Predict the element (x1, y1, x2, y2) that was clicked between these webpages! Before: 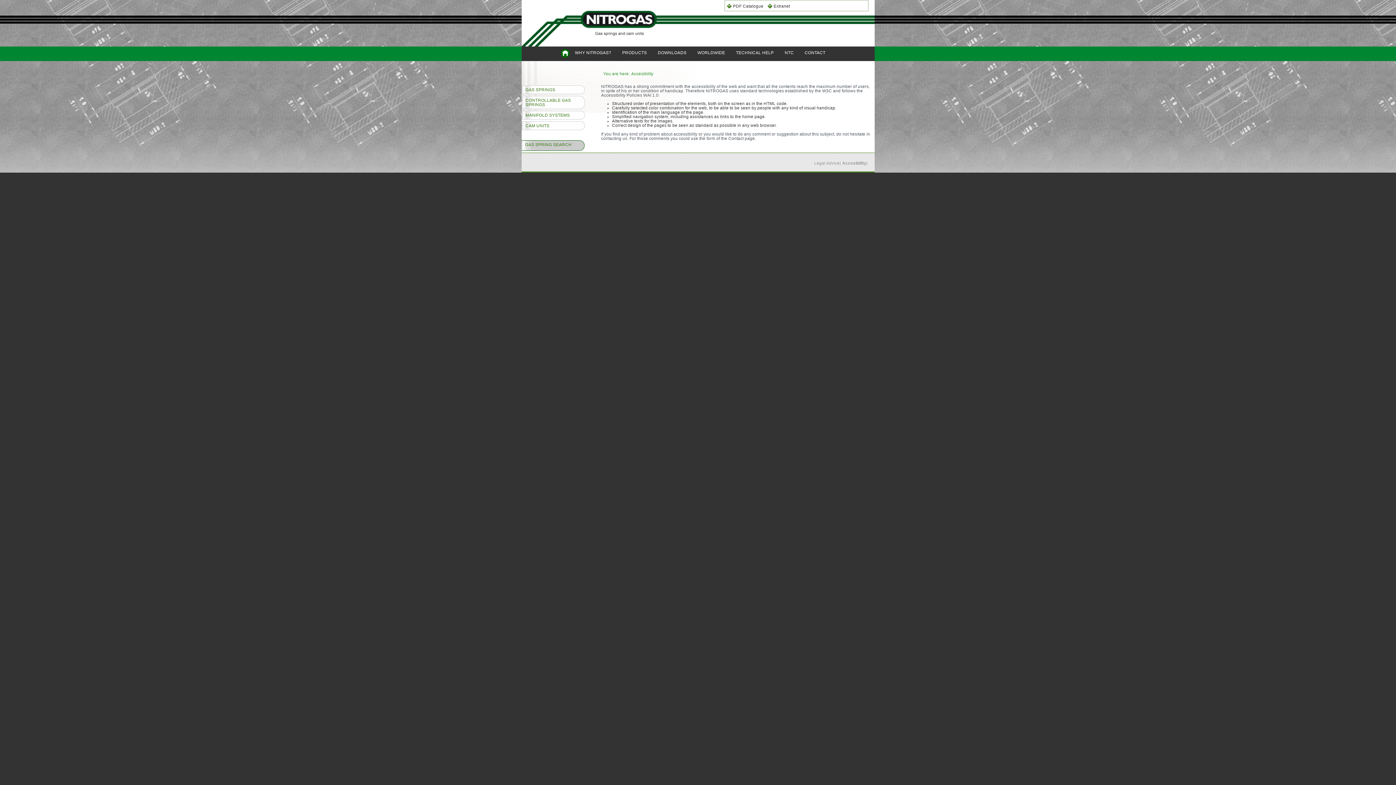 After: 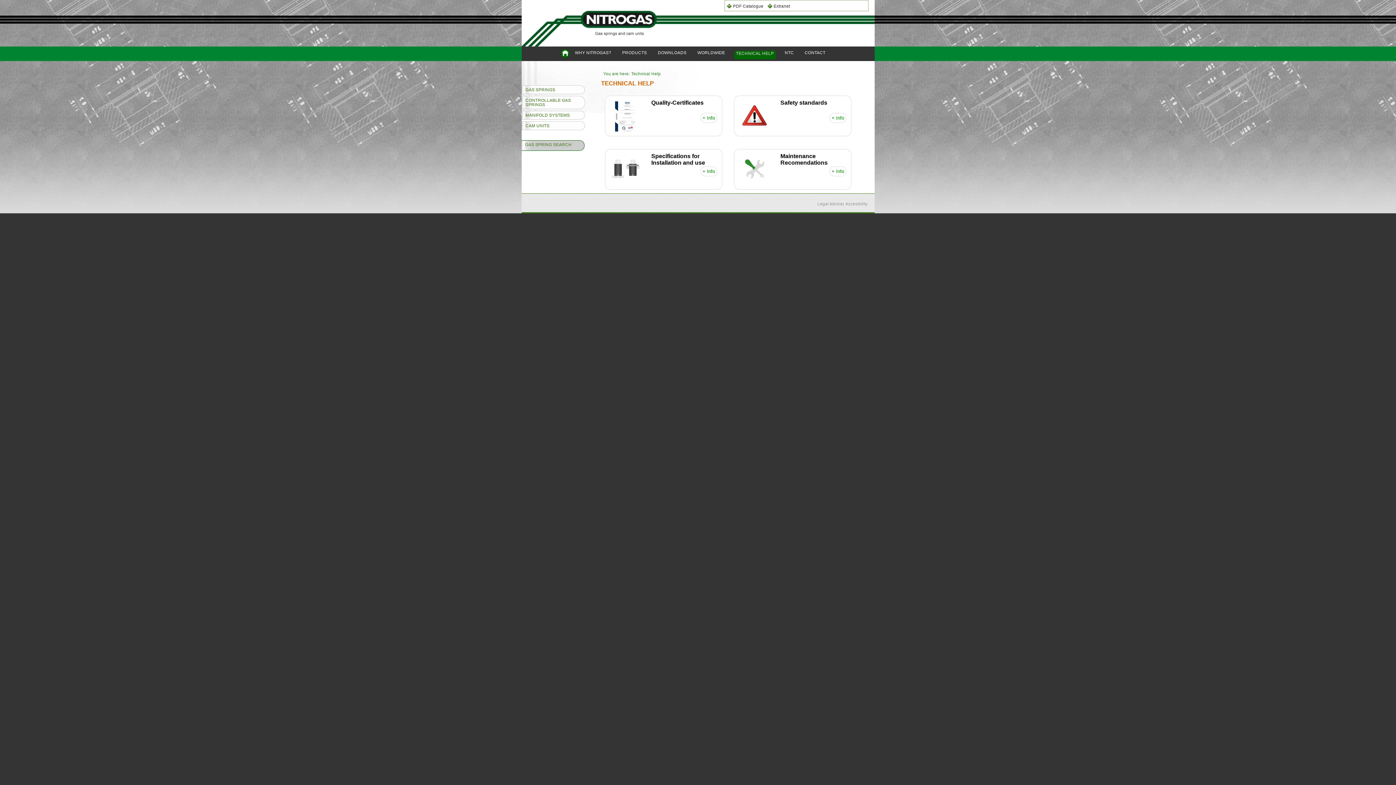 Action: bbox: (734, 50, 775, 54) label: TECHNICAL HELP